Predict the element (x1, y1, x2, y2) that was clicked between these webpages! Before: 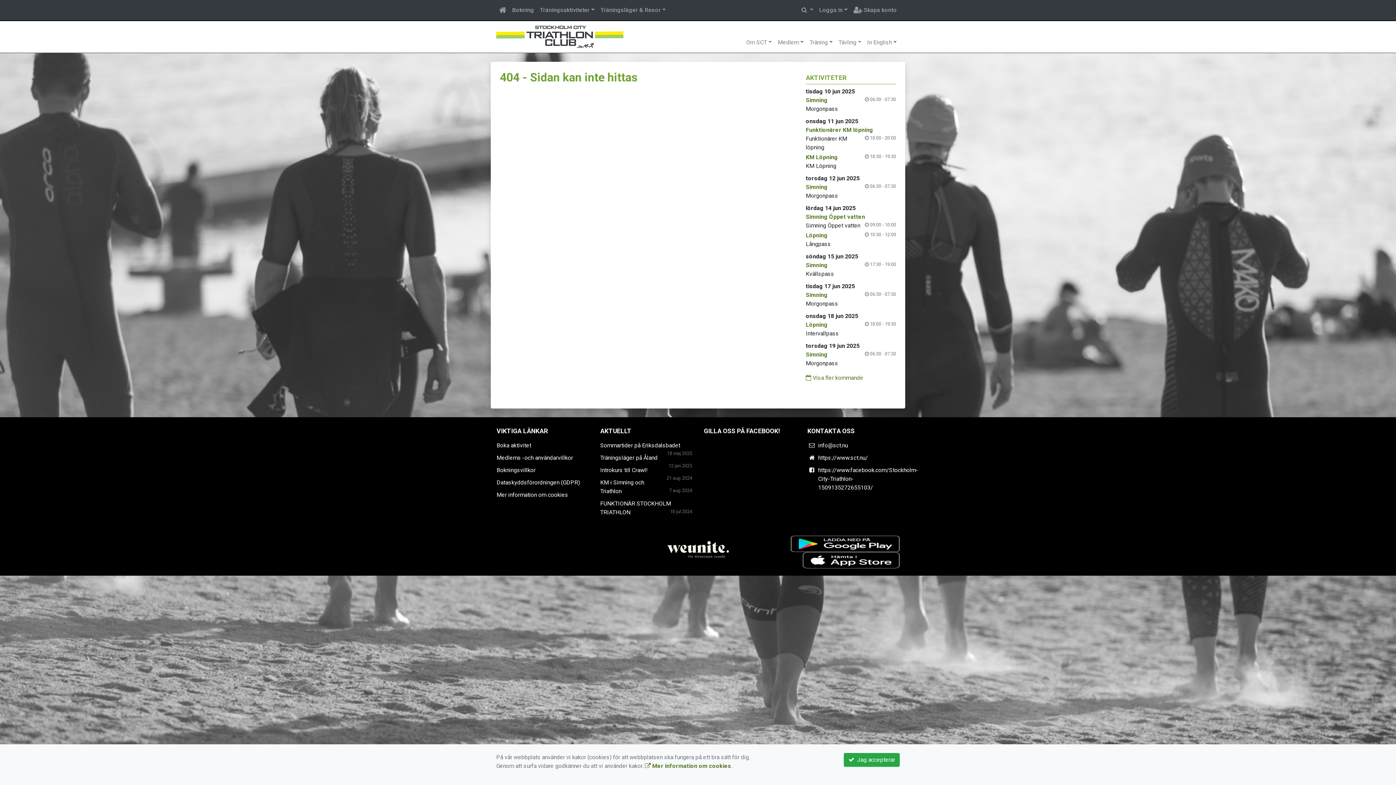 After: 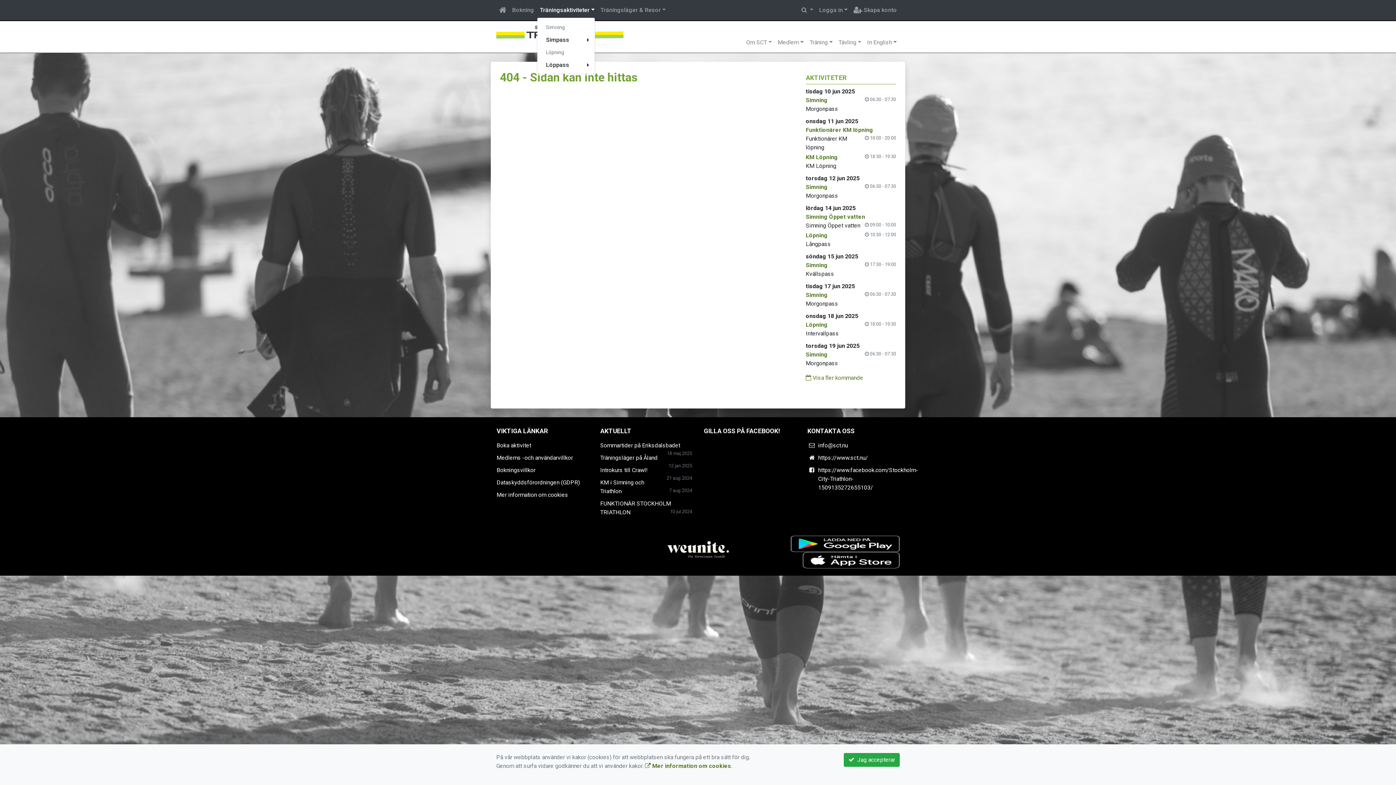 Action: bbox: (537, 2, 597, 17) label: Träningsaktiviteter